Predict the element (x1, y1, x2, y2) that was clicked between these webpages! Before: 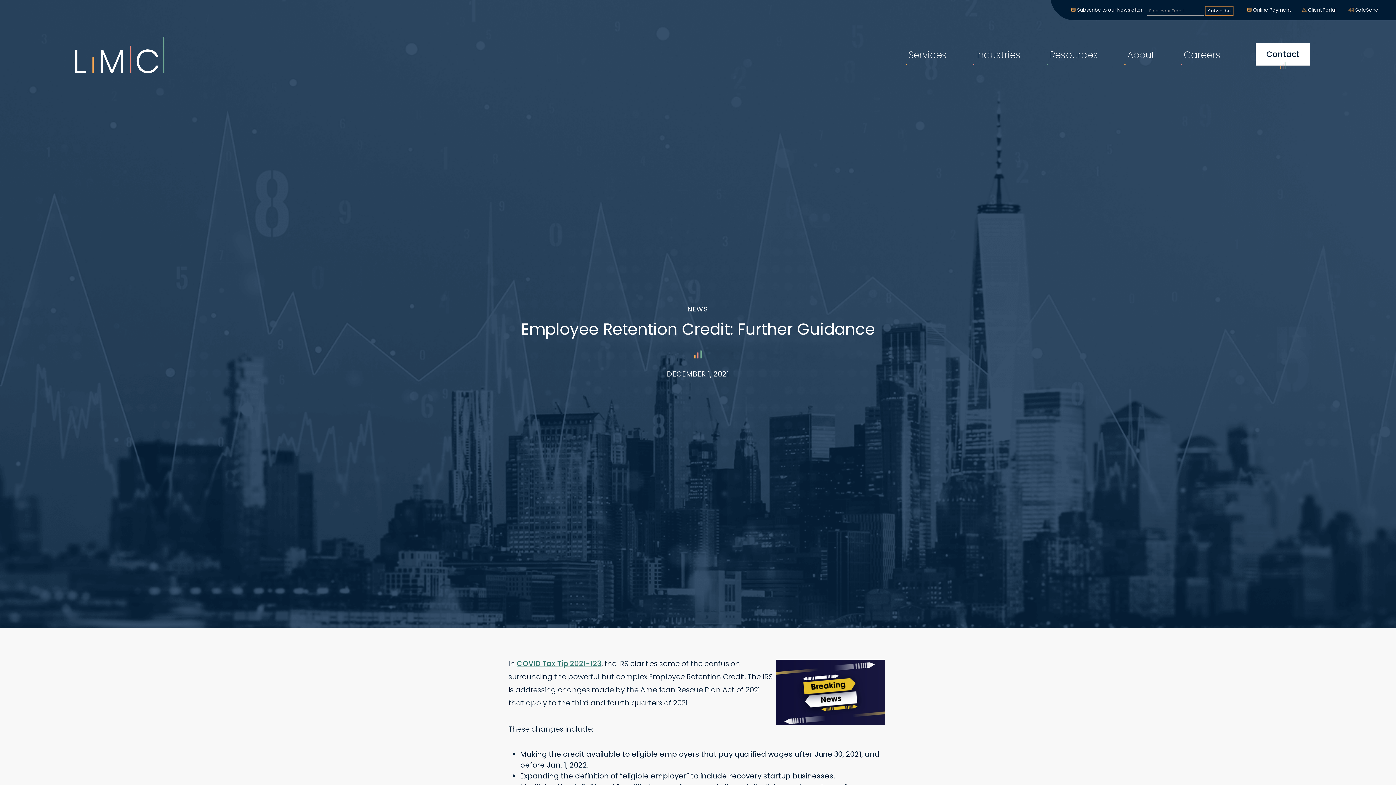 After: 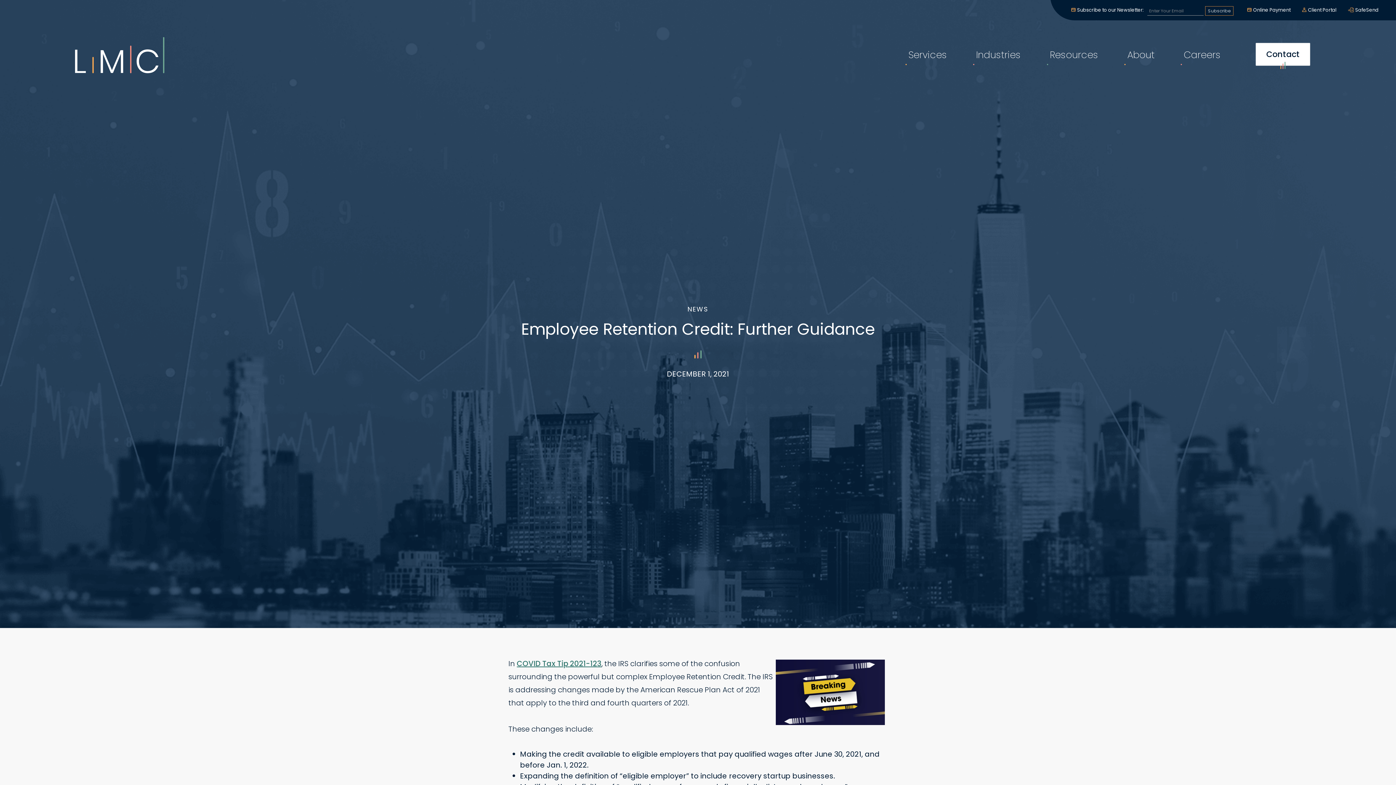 Action: label: SafeSend bbox: (1354, 6, 1378, 13)